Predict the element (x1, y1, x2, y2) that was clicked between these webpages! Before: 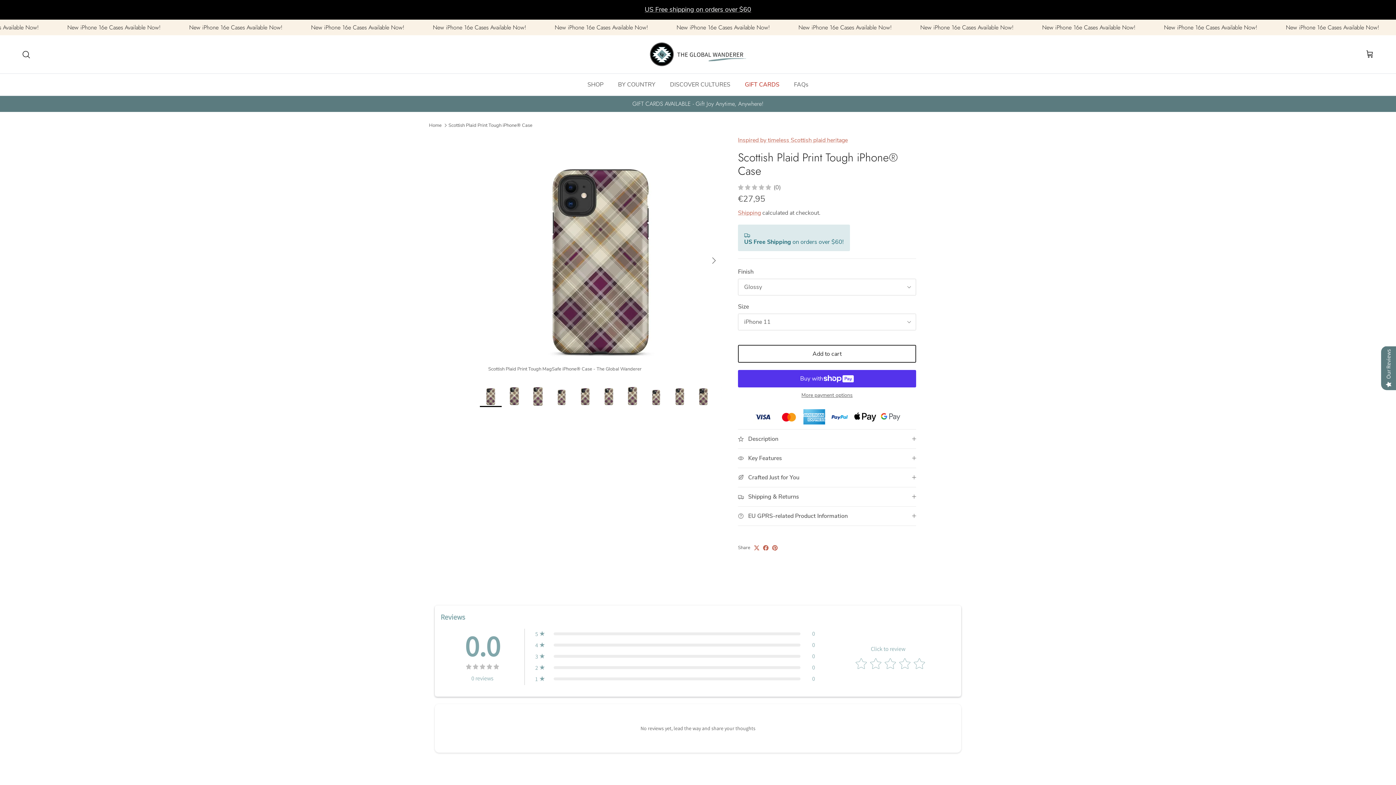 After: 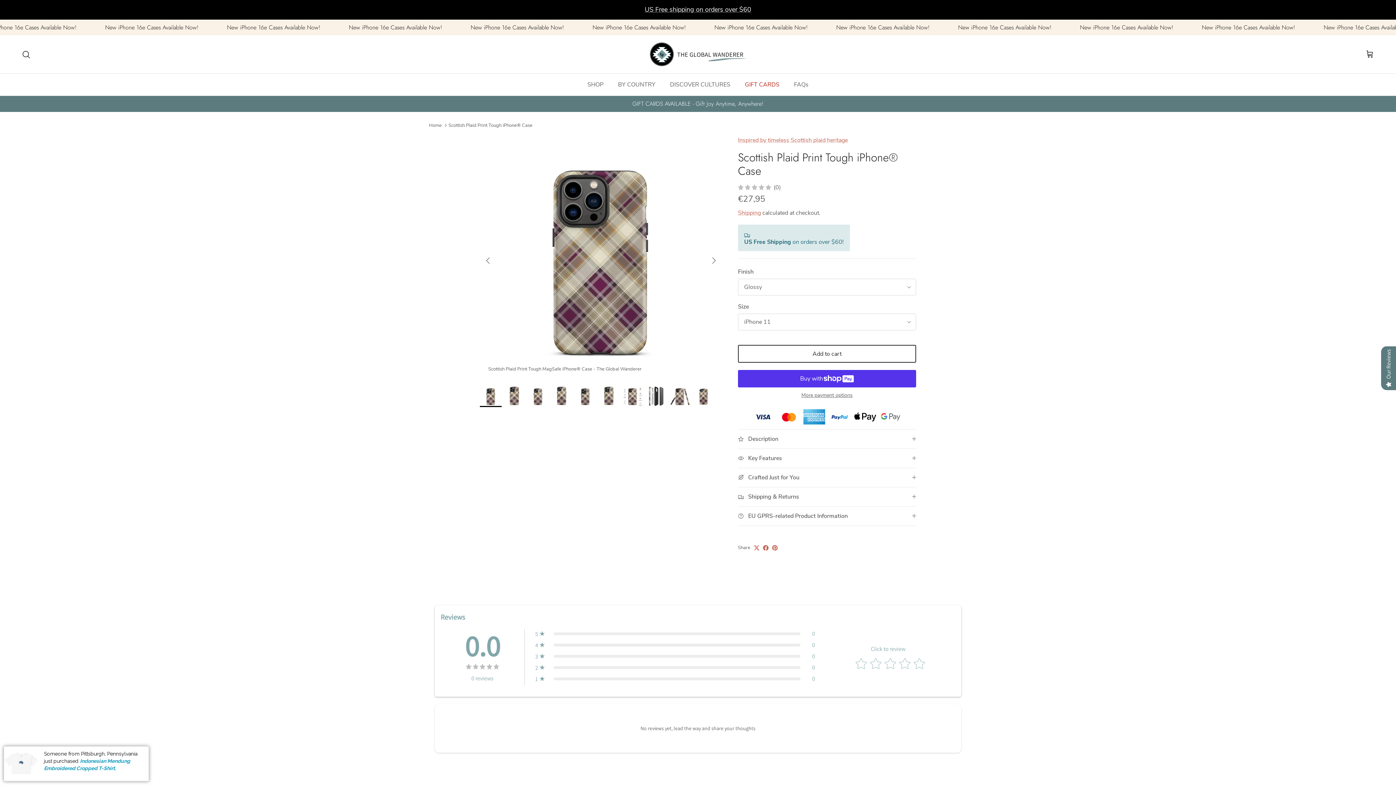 Action: bbox: (692, 385, 714, 407)